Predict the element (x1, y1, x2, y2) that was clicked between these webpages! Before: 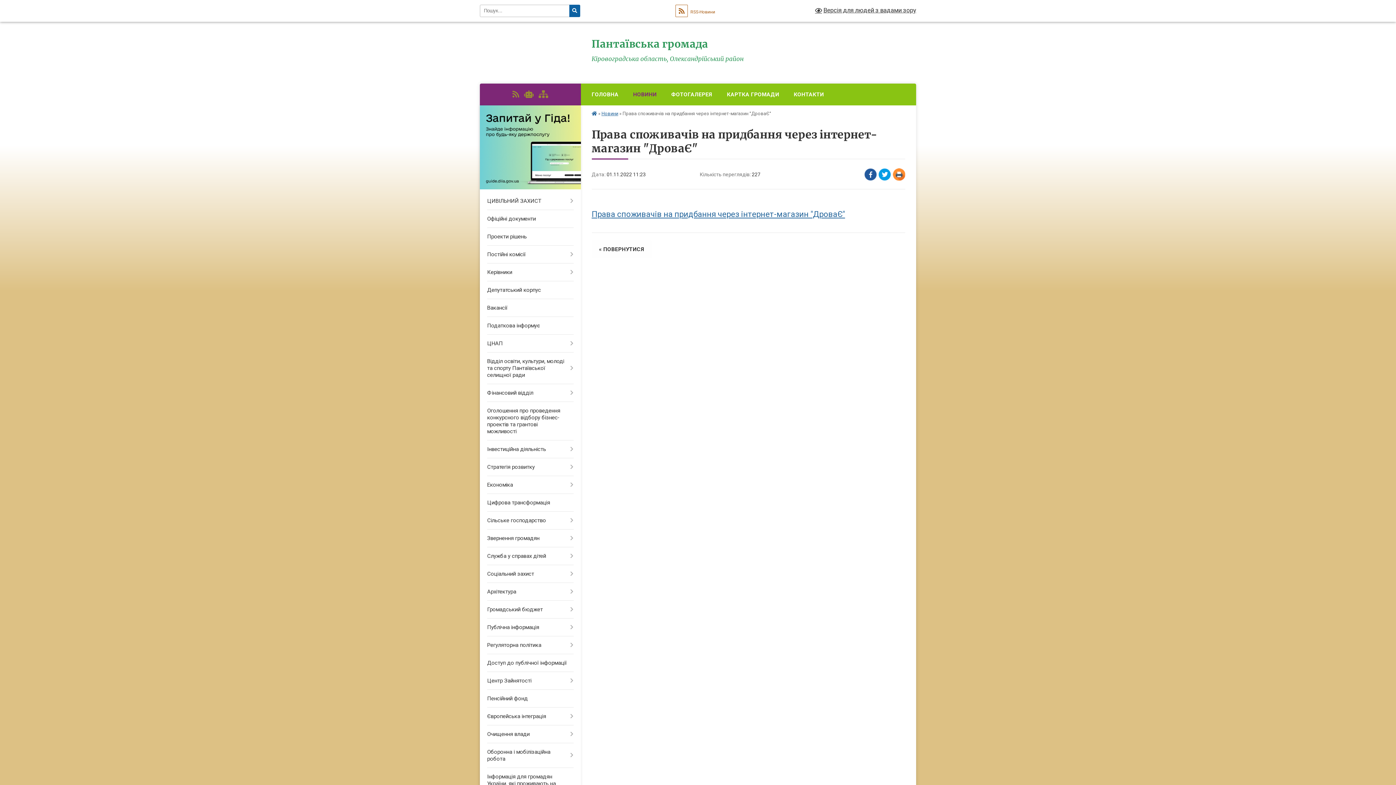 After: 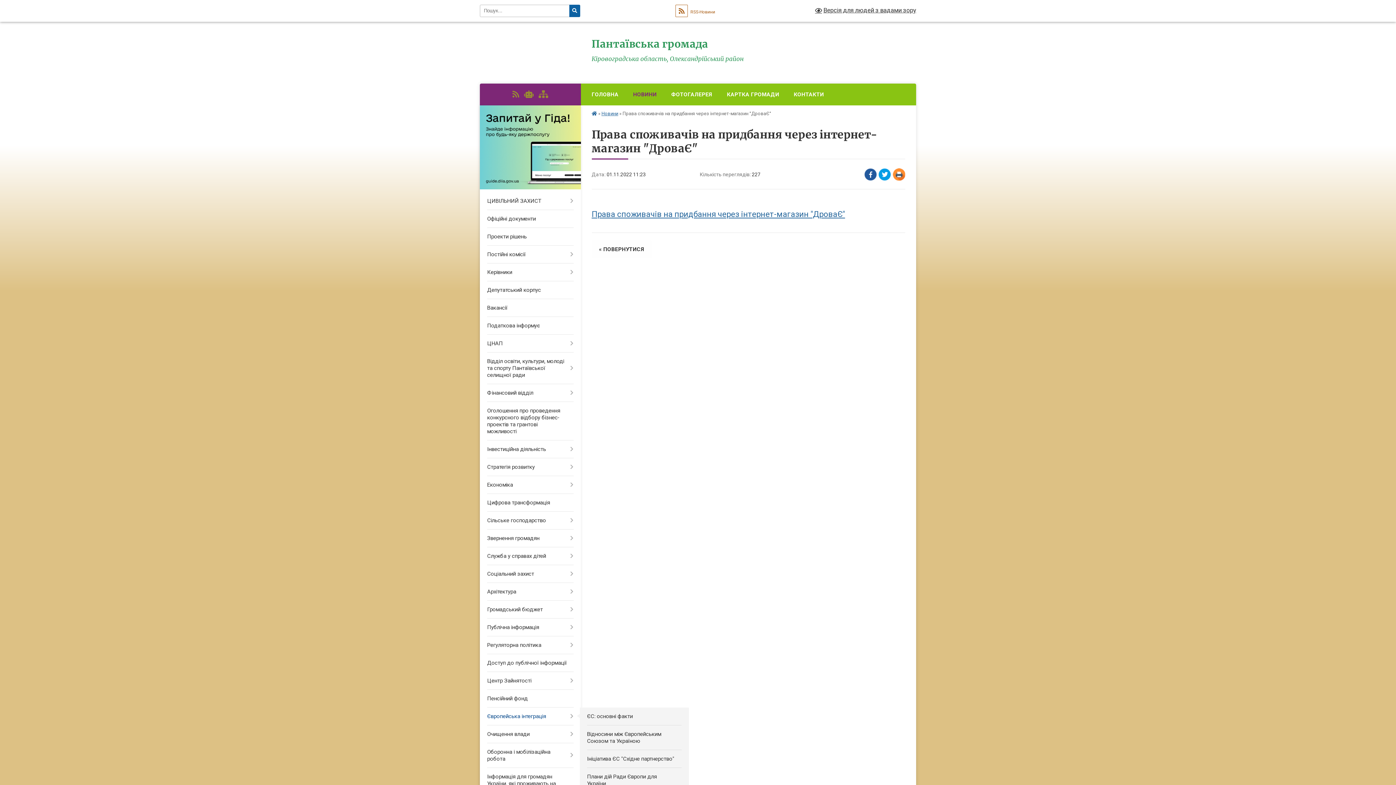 Action: label: Європейська інтеграція bbox: (480, 708, 580, 725)